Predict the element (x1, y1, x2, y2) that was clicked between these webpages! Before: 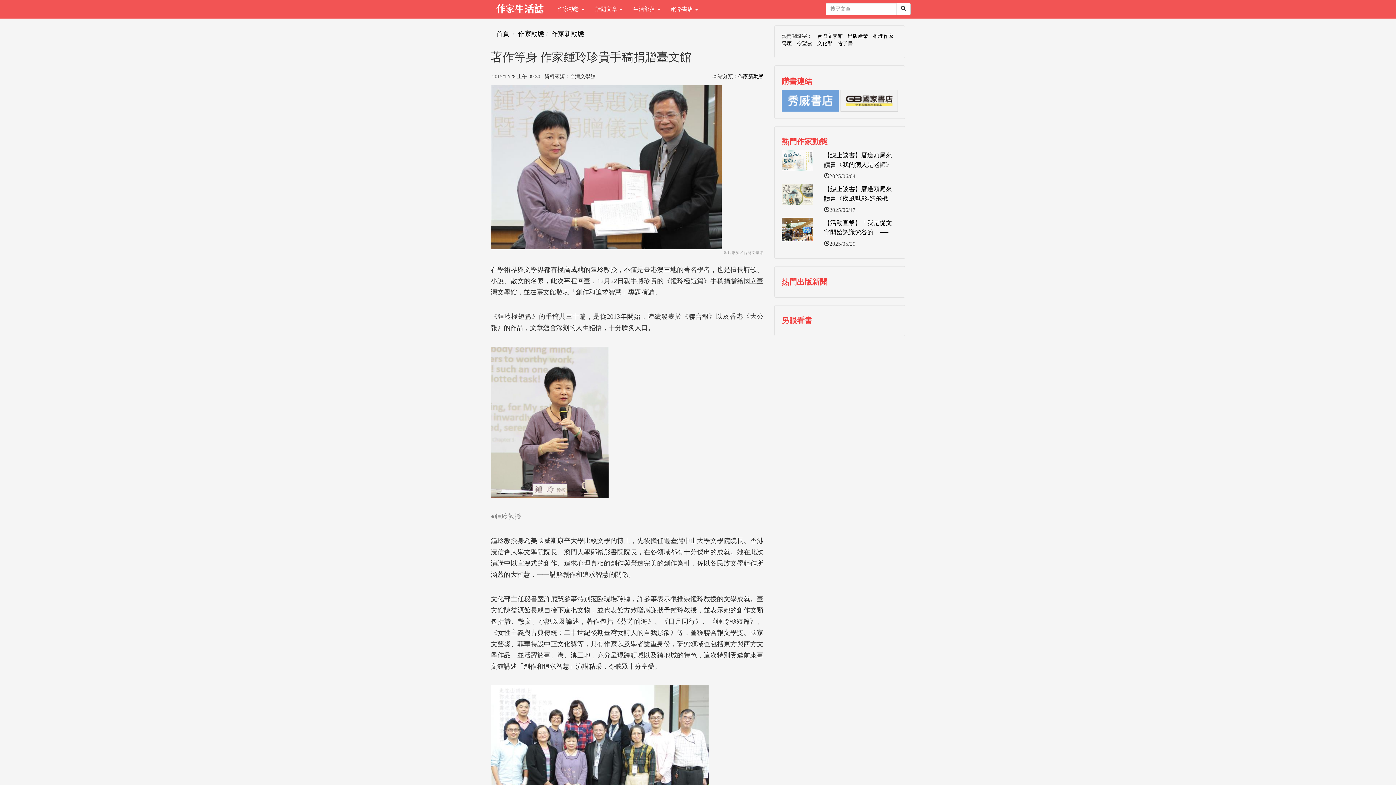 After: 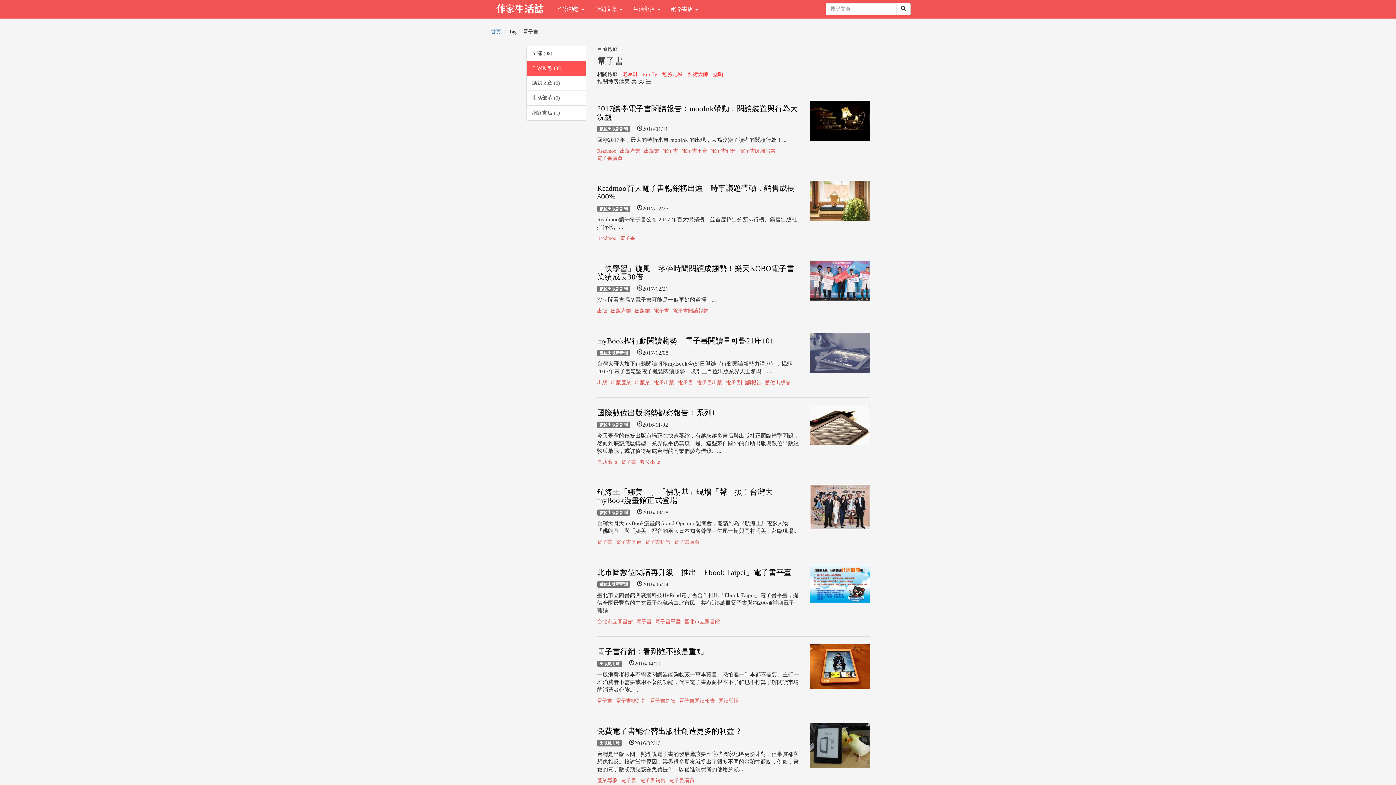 Action: bbox: (837, 40, 853, 46) label: 電子書